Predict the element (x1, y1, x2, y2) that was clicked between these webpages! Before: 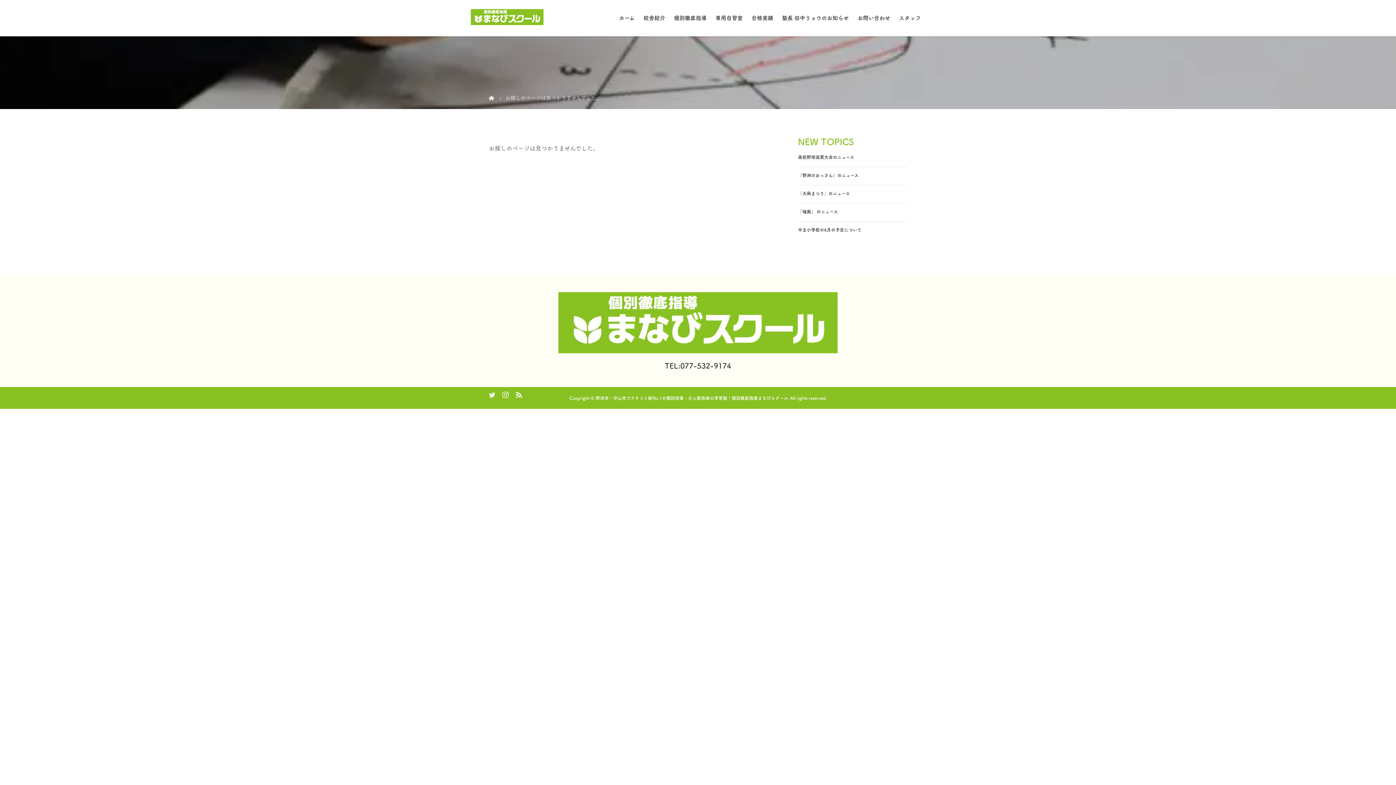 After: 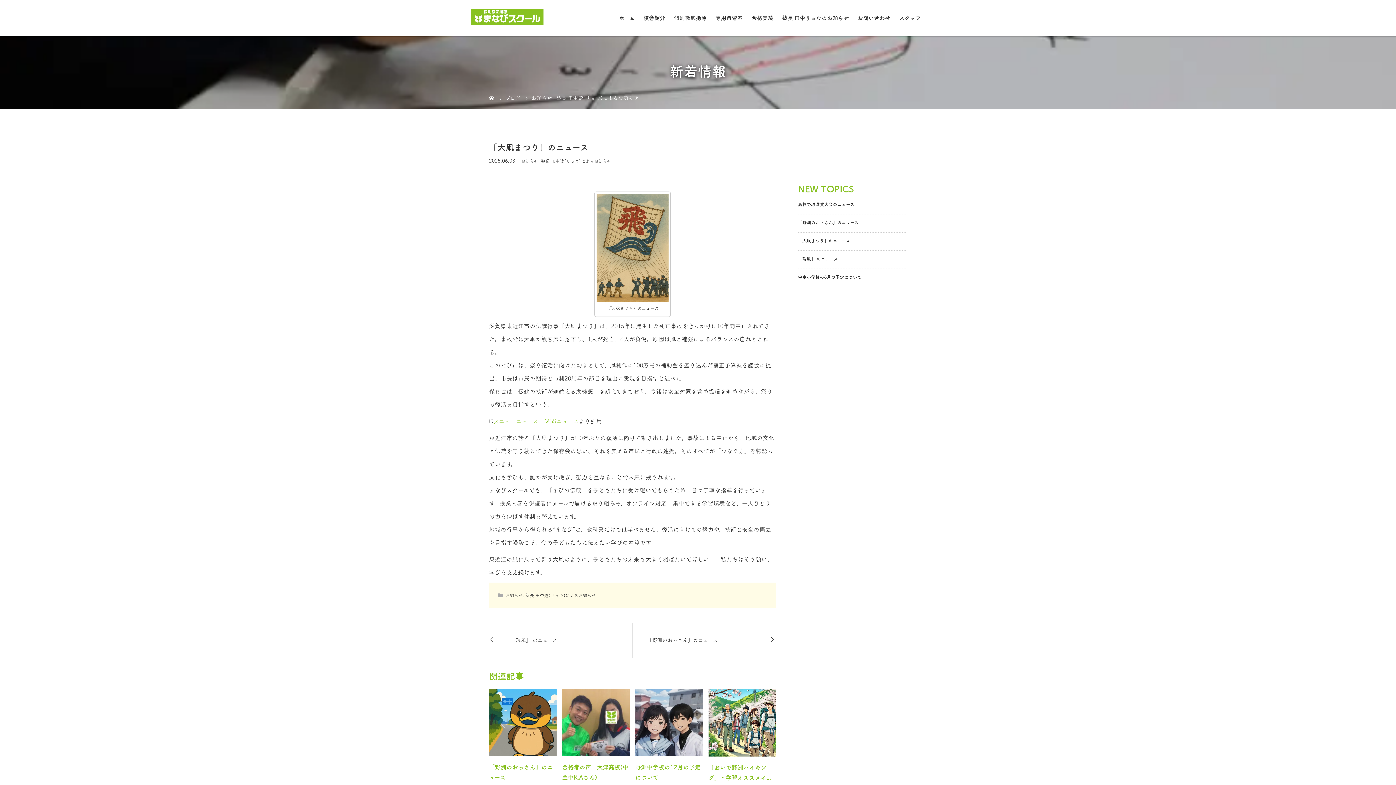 Action: label: 「大凧まつり」のニュース bbox: (798, 191, 850, 195)